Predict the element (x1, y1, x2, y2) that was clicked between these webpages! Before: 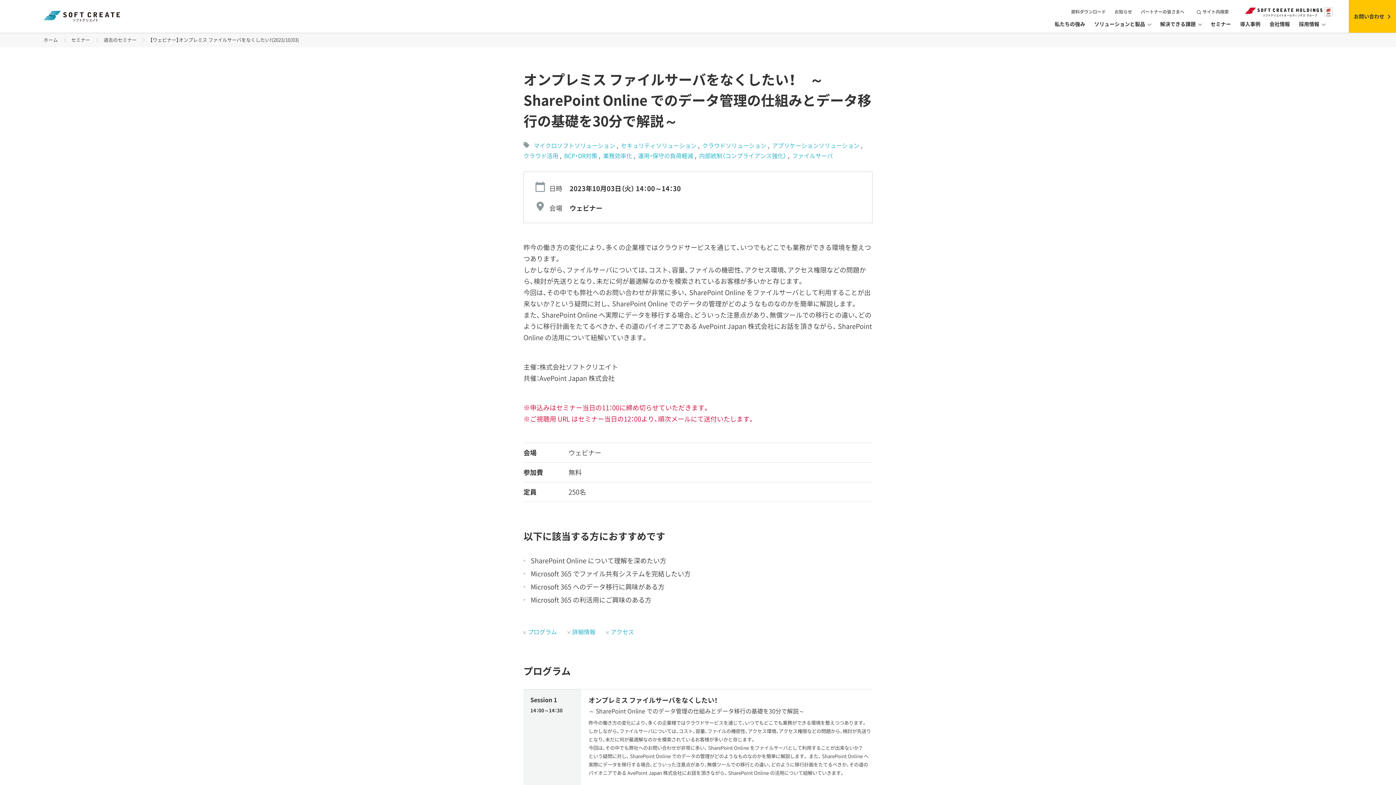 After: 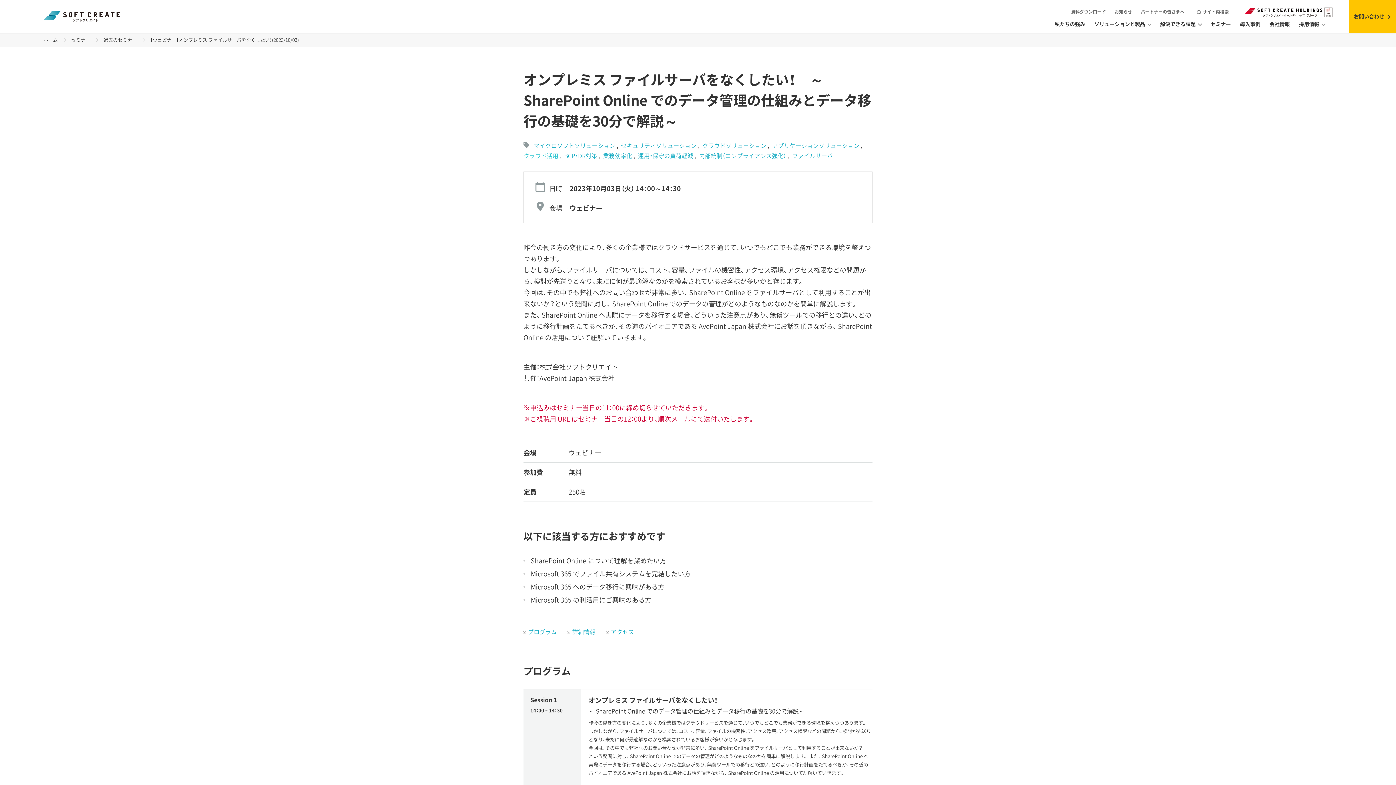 Action: bbox: (523, 151, 560, 160) label: クラウド活用 